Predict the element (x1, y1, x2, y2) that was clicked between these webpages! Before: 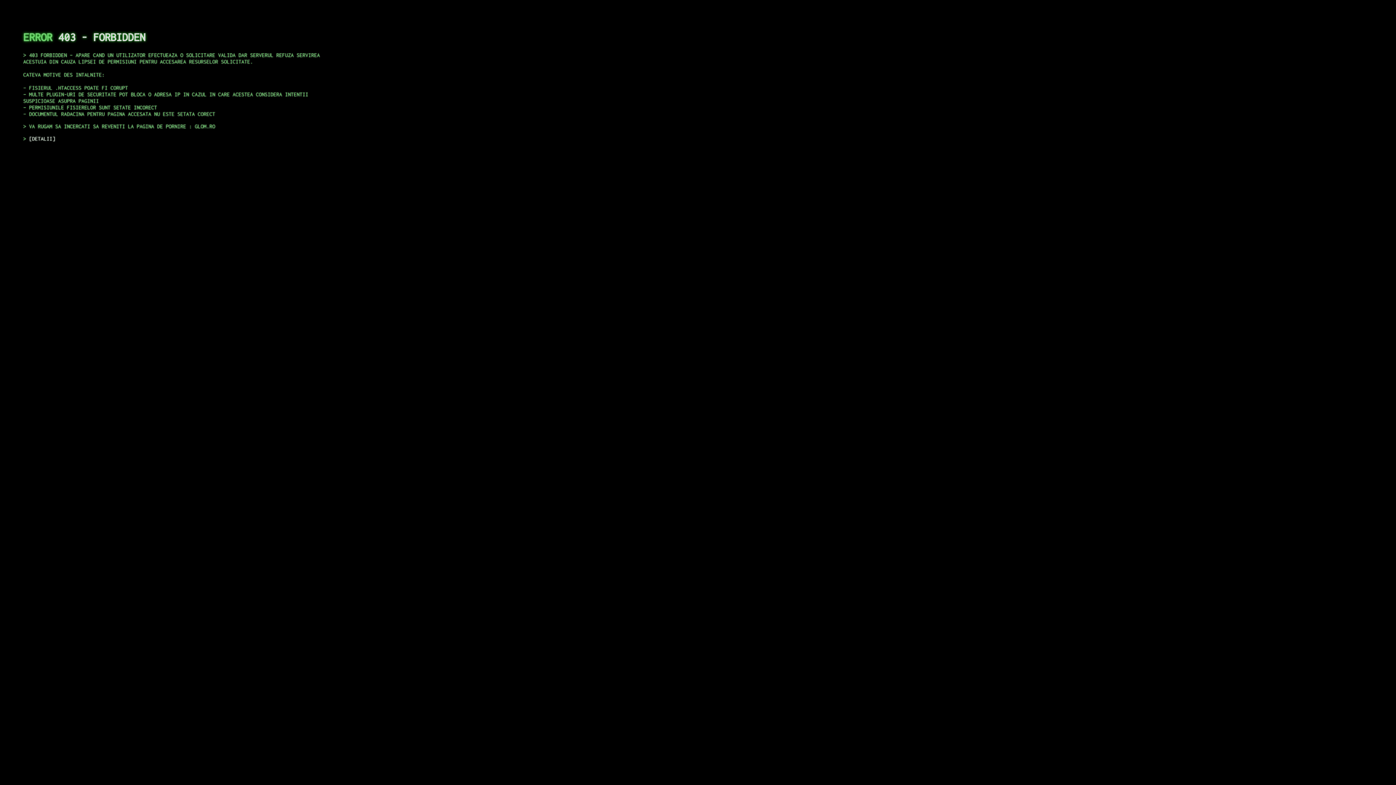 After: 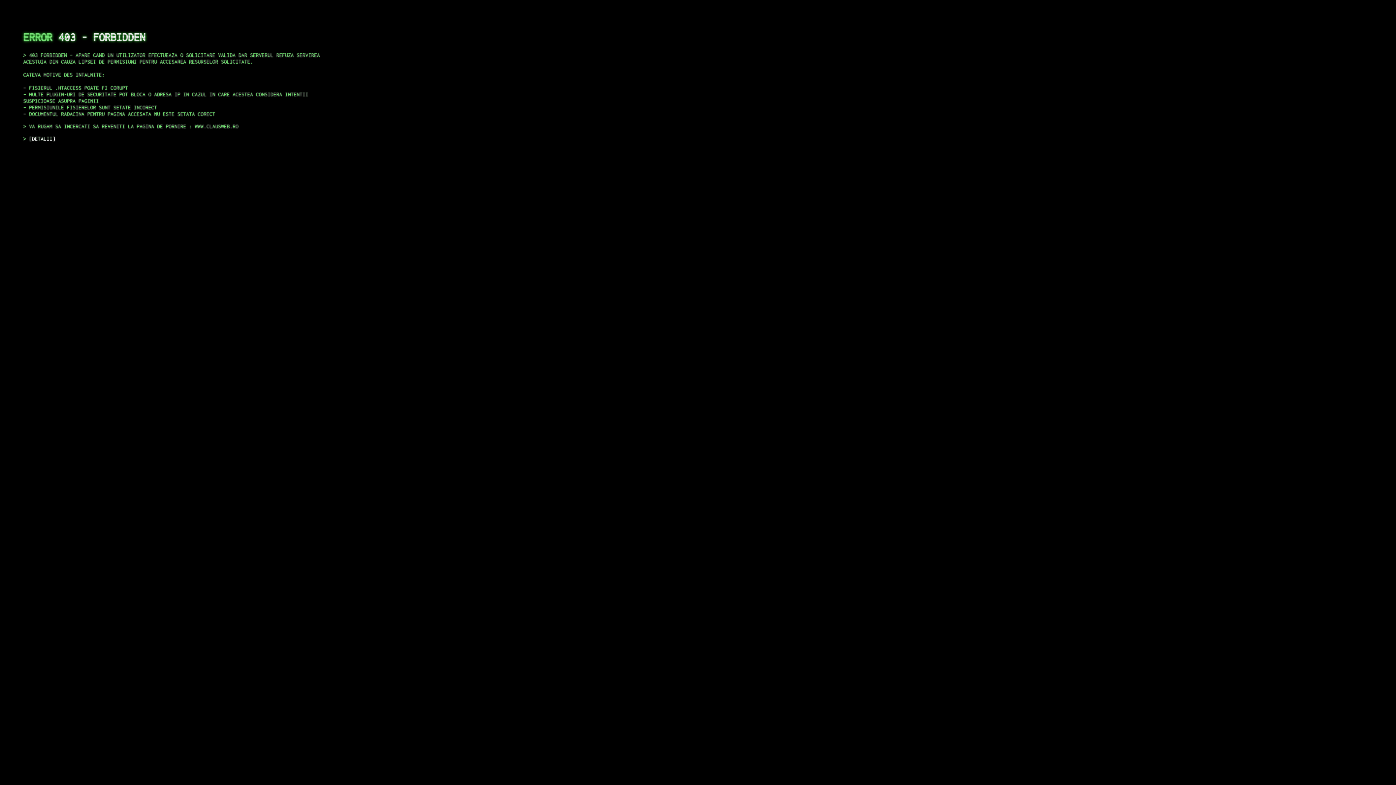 Action: label: DETALII bbox: (29, 135, 55, 141)